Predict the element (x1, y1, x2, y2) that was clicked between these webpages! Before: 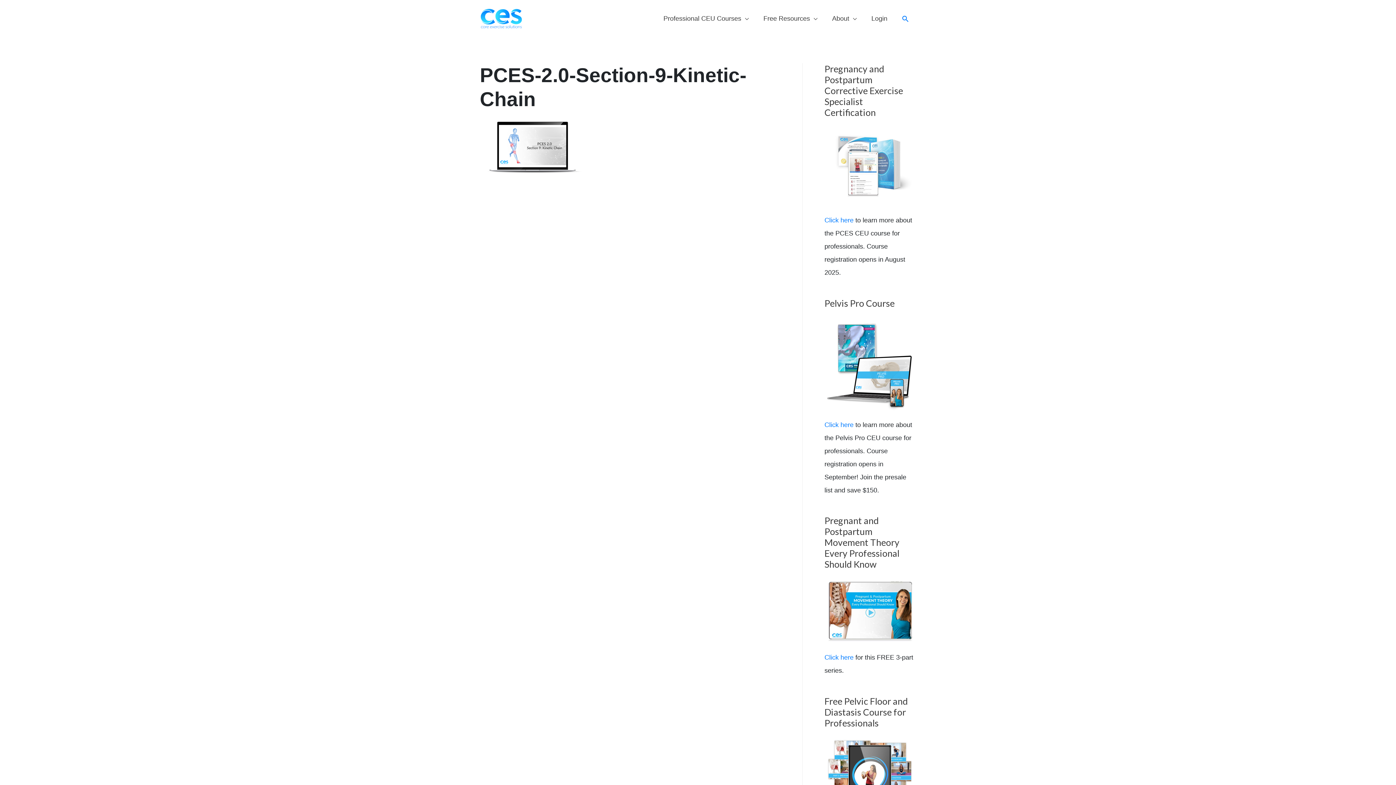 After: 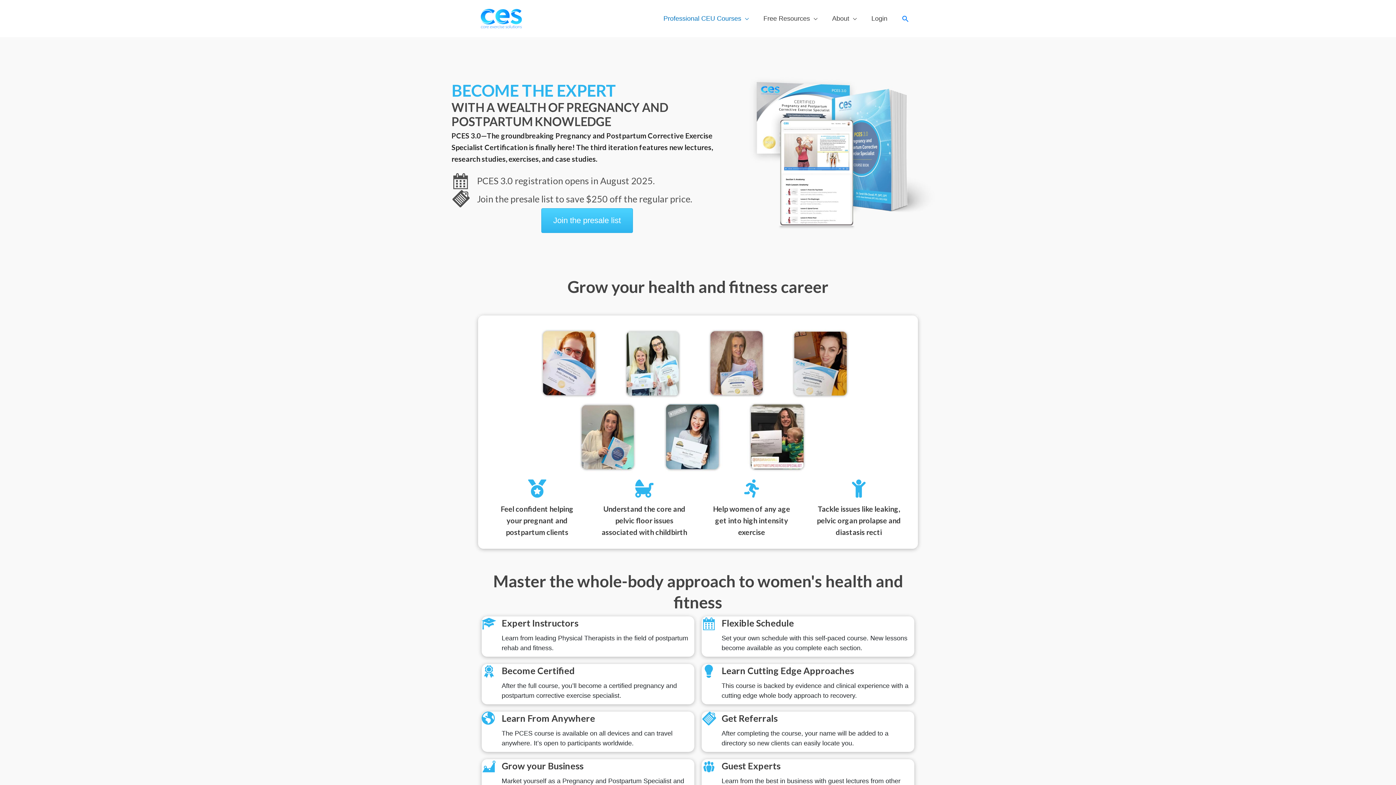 Action: label: Professional CEU Courses bbox: (656, 5, 756, 31)